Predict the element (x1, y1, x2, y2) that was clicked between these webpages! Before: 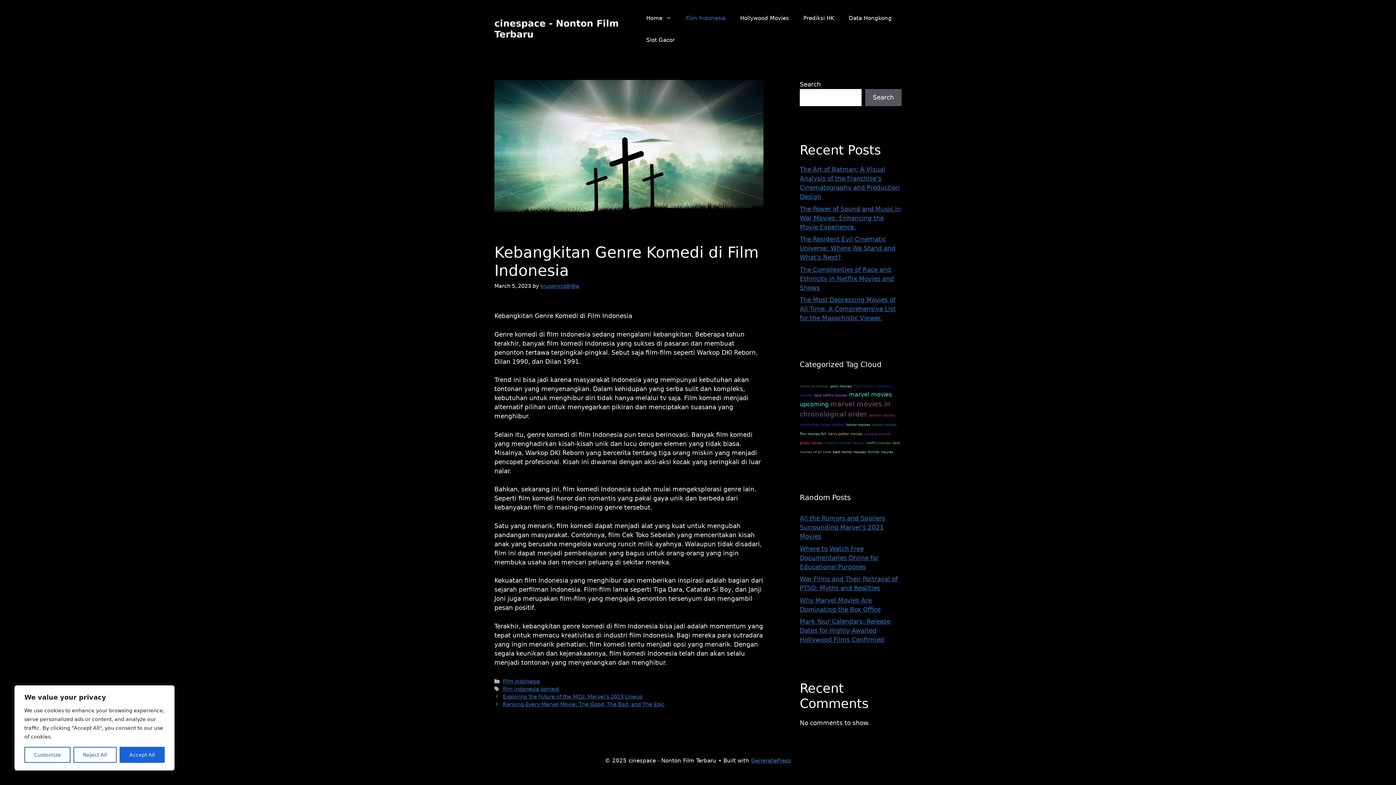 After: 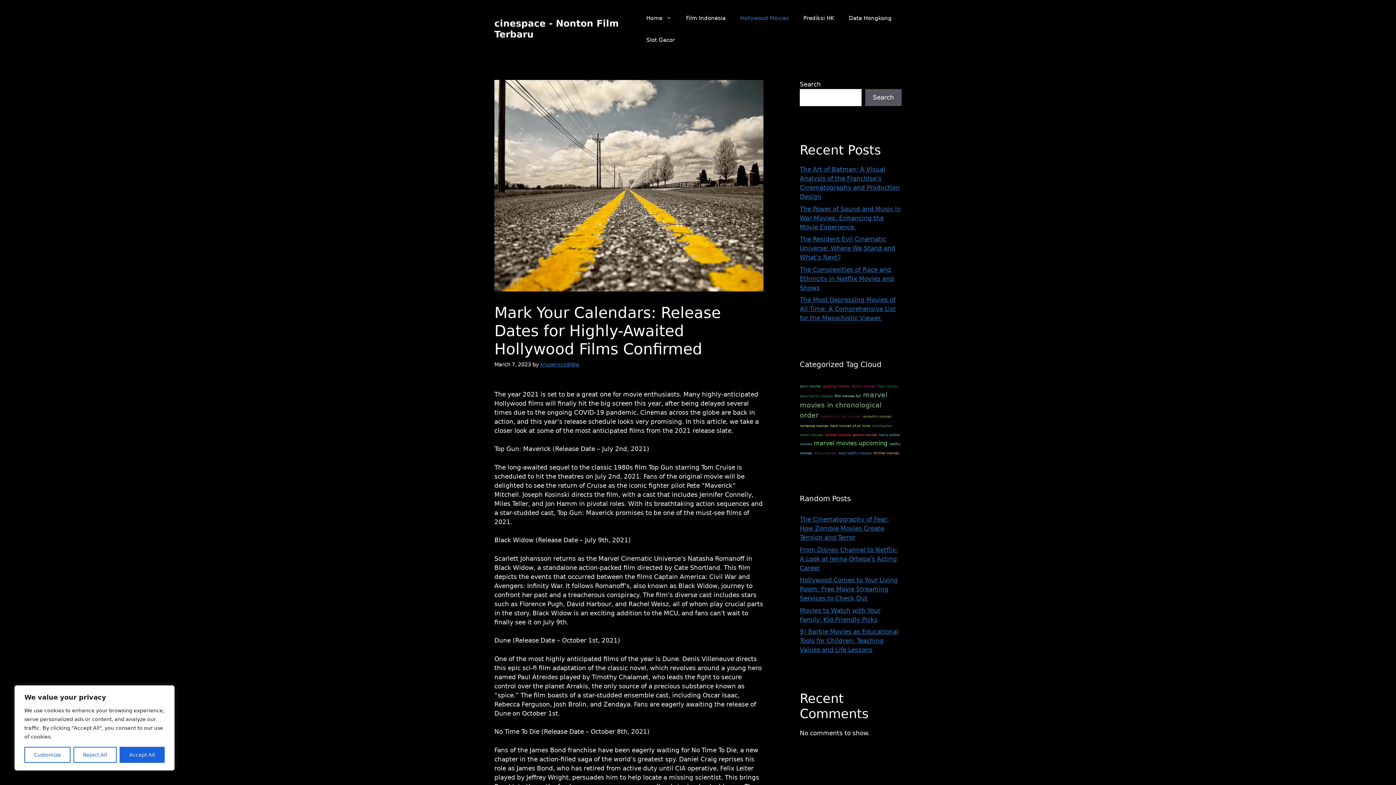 Action: bbox: (800, 618, 890, 643) label: Mark Your Calendars: Release Dates for Highly-Awaited Hollywood Films Confirmed